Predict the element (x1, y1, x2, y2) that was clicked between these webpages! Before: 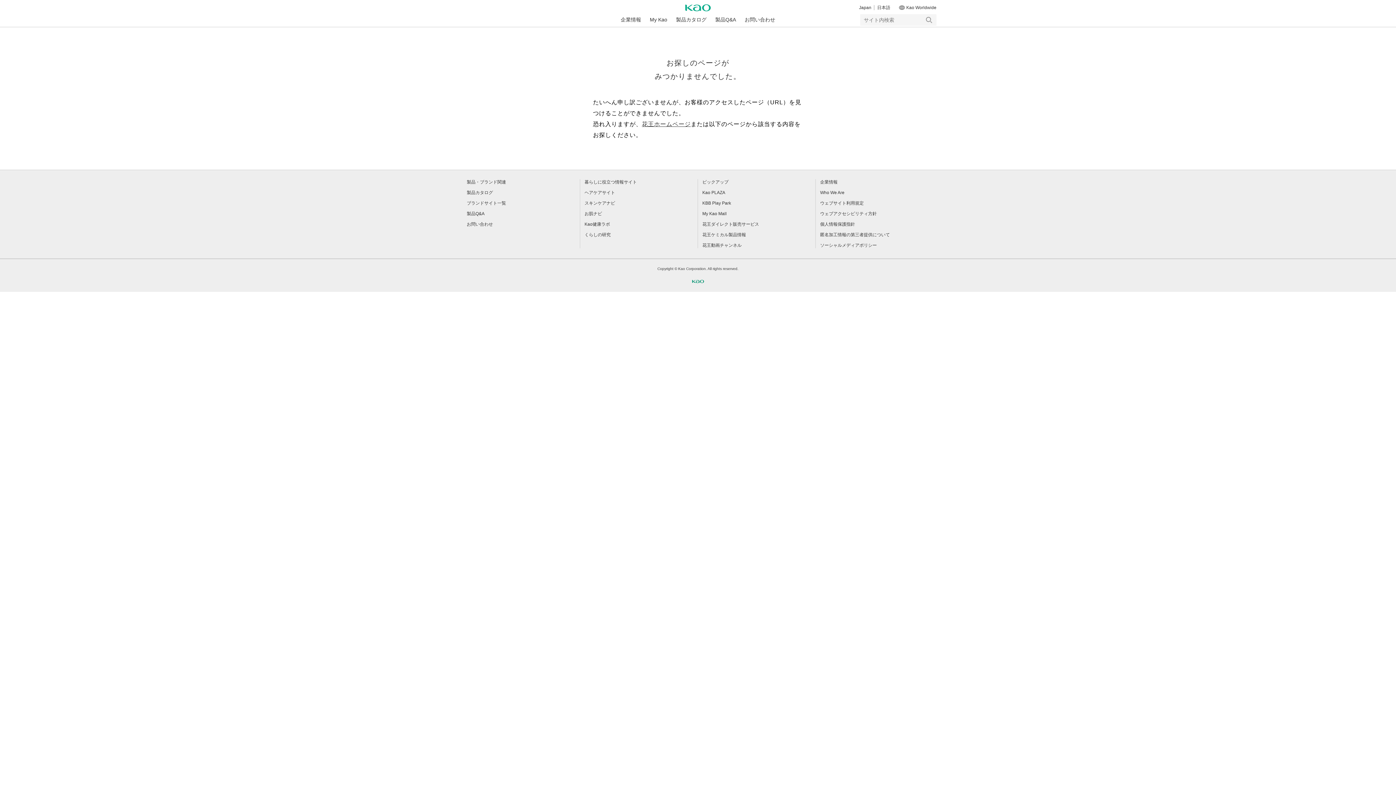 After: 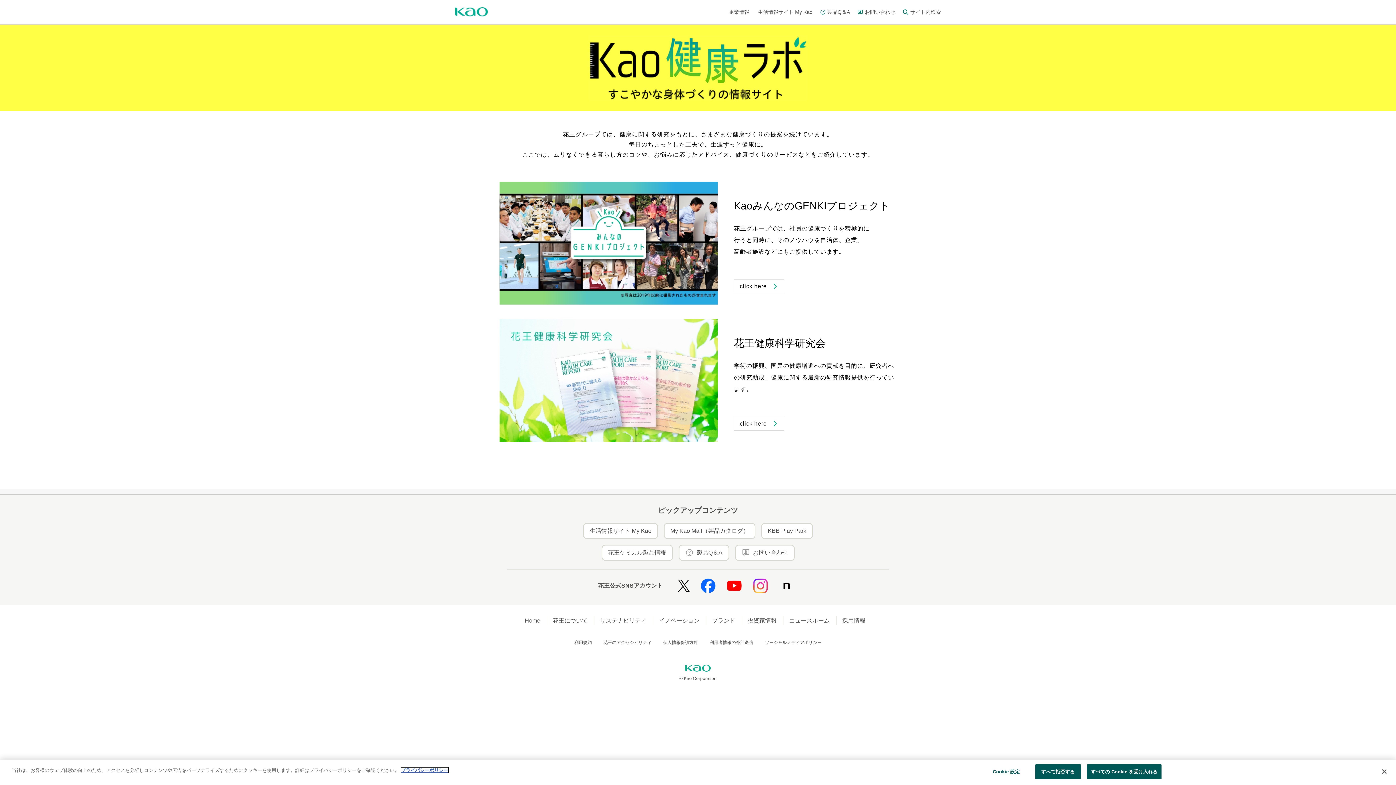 Action: bbox: (584, 221, 610, 227) label: Kao健康ラボ